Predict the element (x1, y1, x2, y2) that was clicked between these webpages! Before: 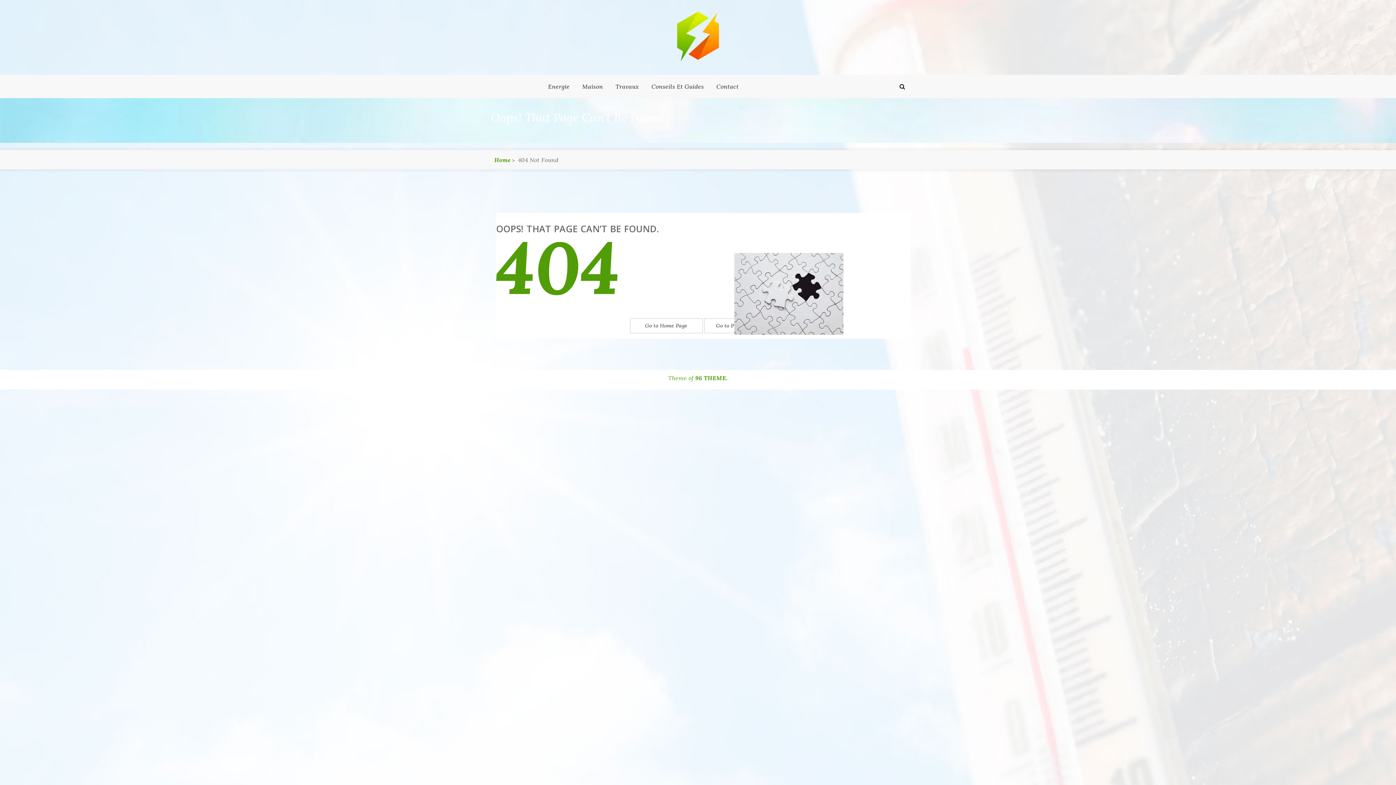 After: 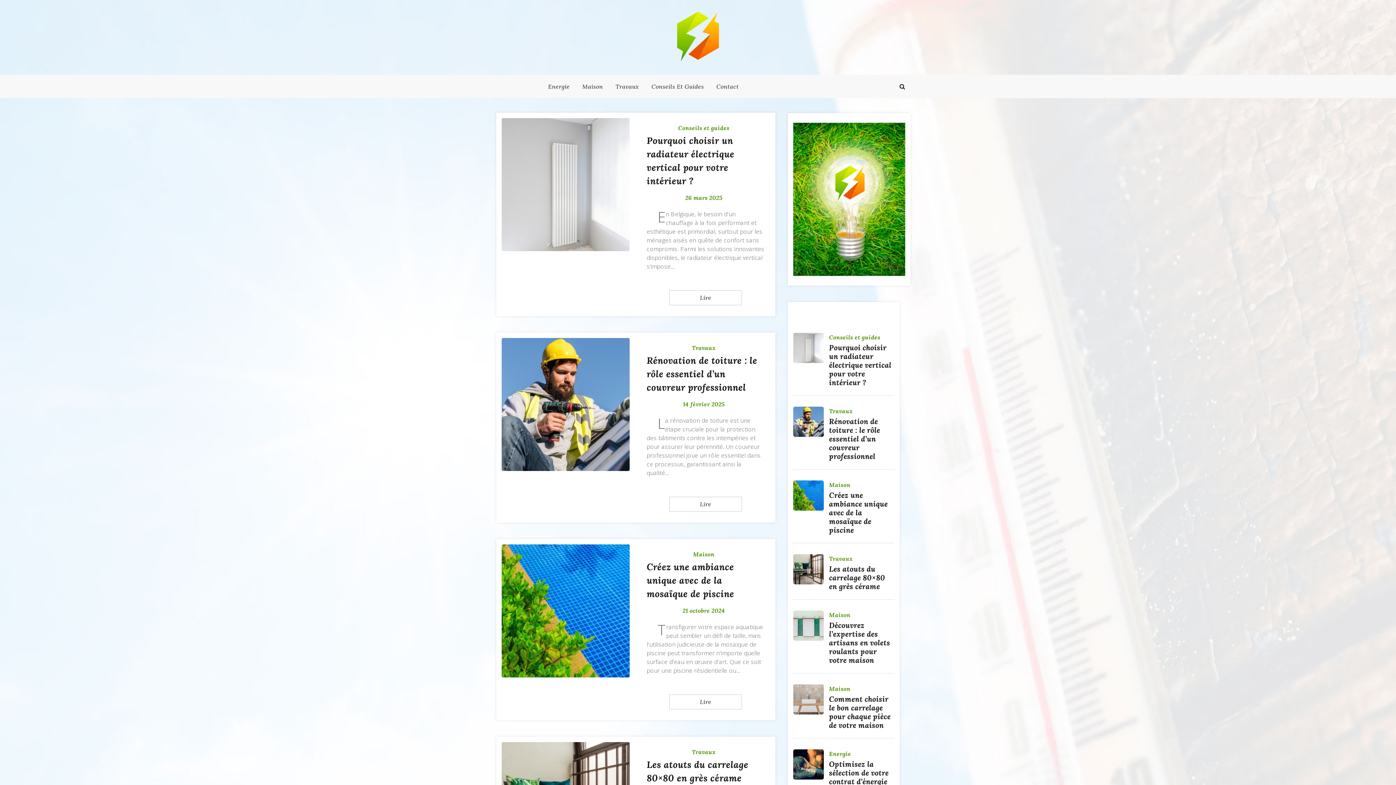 Action: bbox: (630, 318, 702, 333) label: Go to Home Page